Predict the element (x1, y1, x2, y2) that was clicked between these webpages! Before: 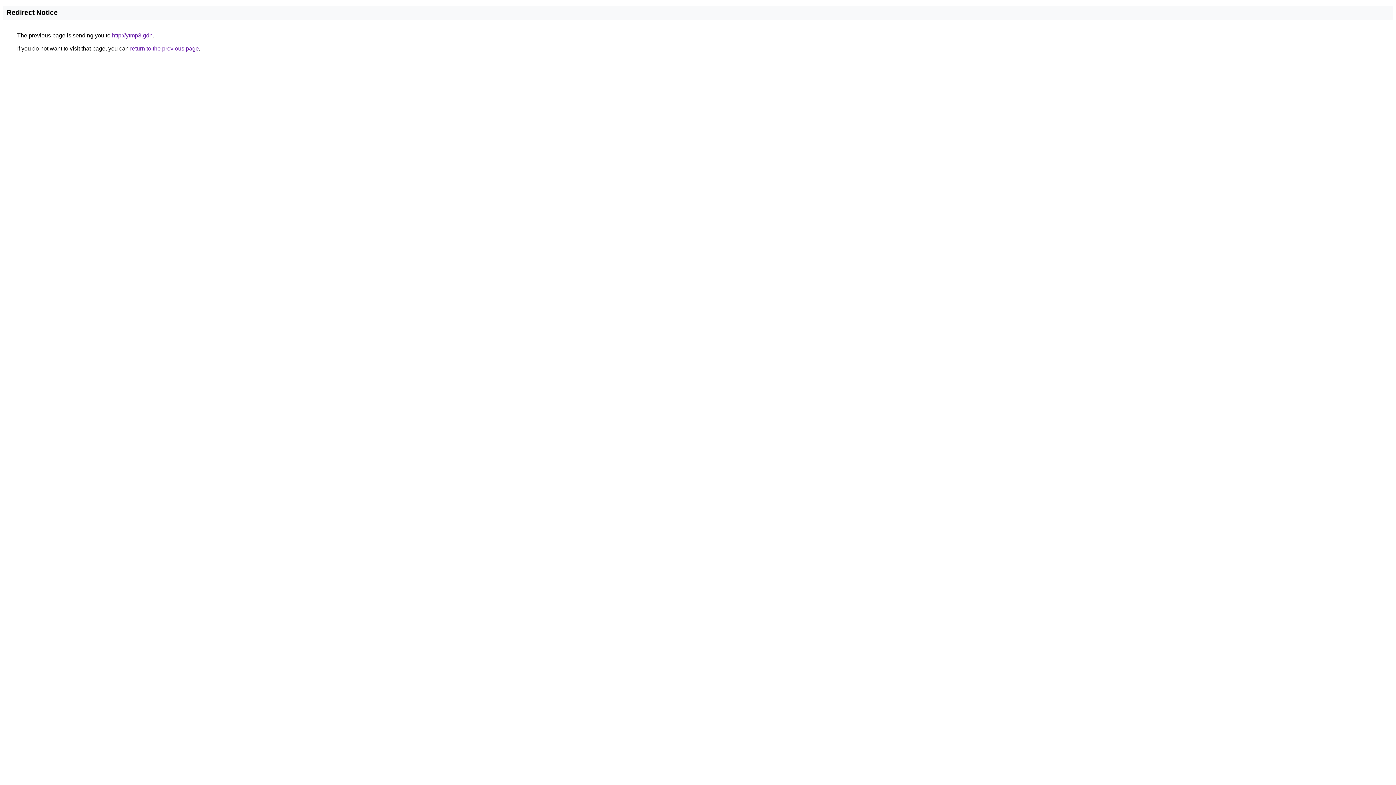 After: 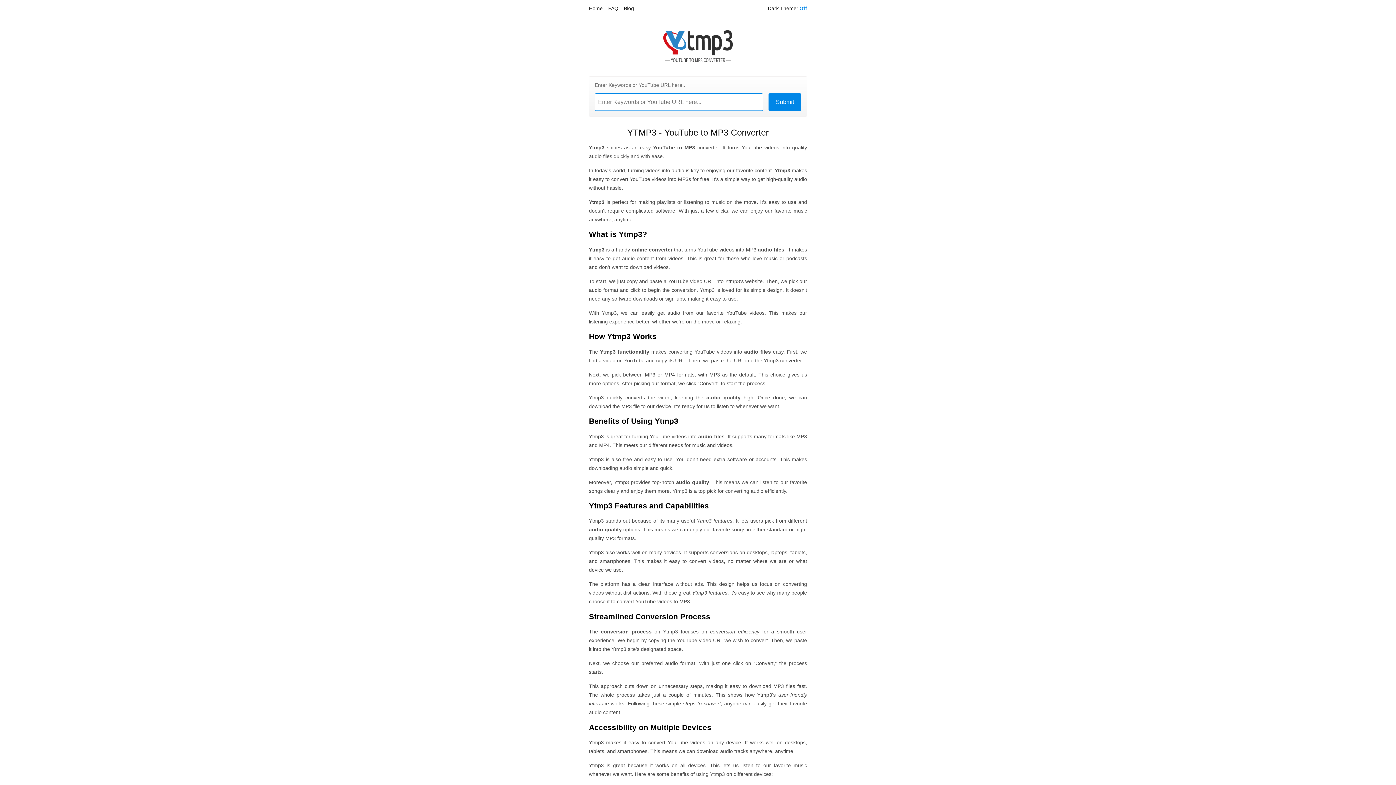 Action: label: http://ytmp3.gdn bbox: (112, 32, 152, 38)